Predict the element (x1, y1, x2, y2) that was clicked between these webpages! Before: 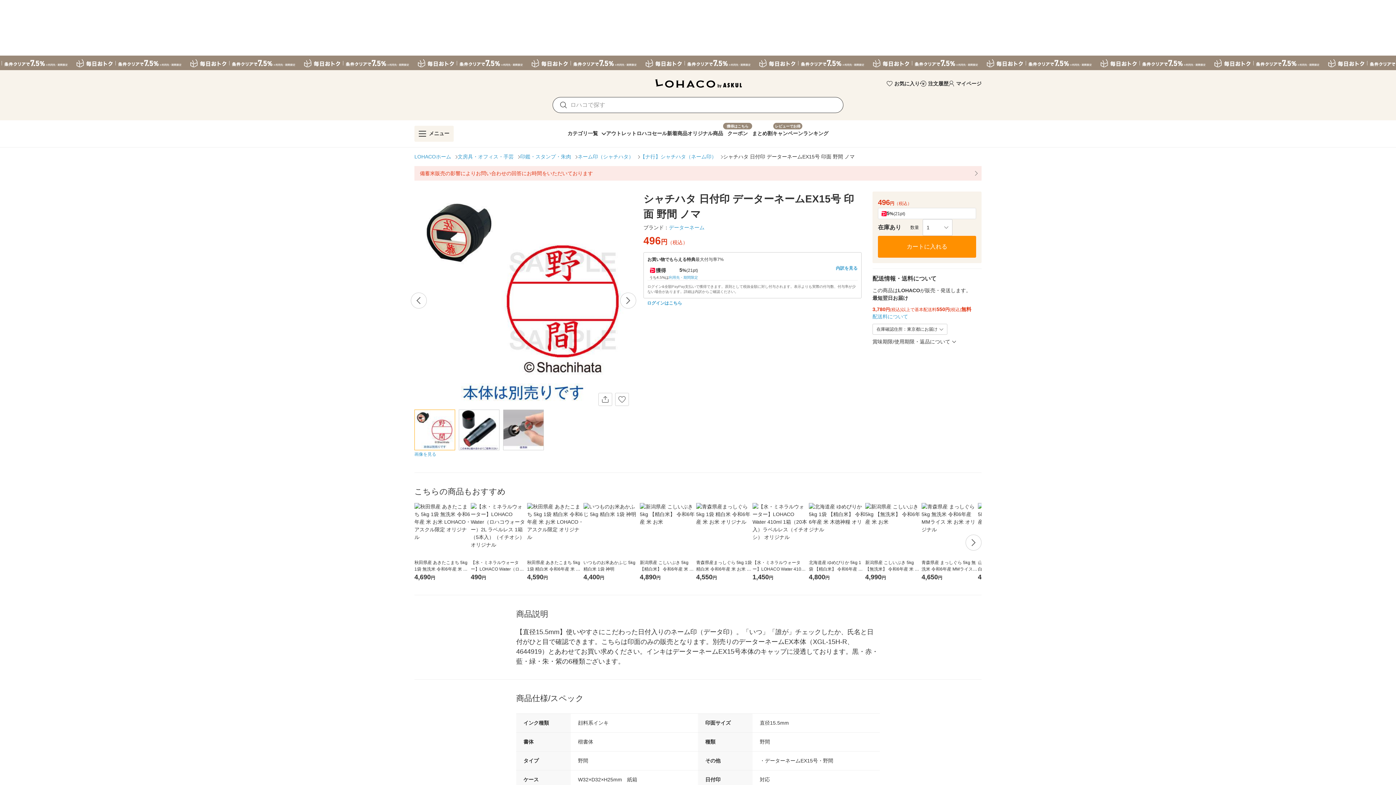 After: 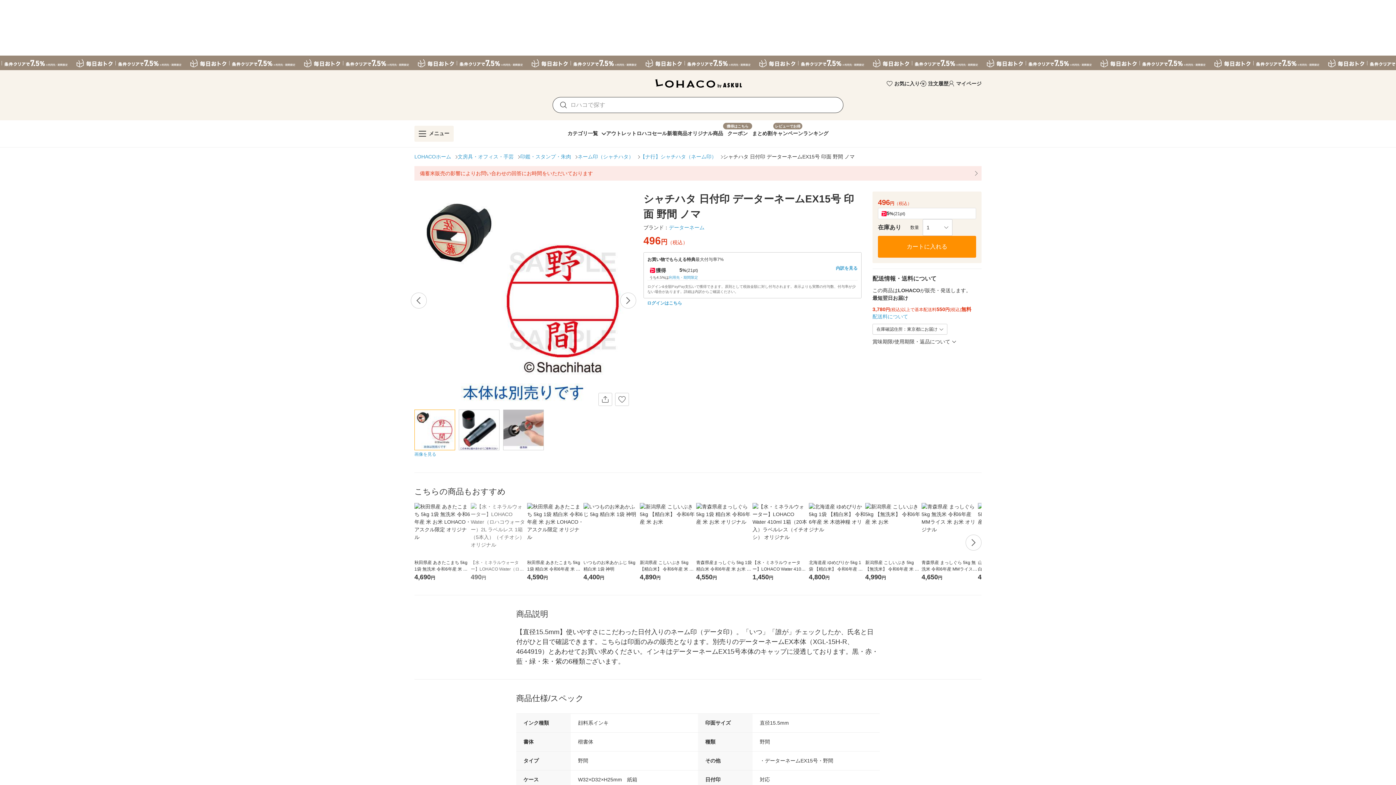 Action: label: 【水・ミネラルウォーター】LOHACO Water（ロハコウォーター）2L ラベルレス 1箱（5本入）（イチオシ） オリジナル
490円 bbox: (470, 503, 527, 582)